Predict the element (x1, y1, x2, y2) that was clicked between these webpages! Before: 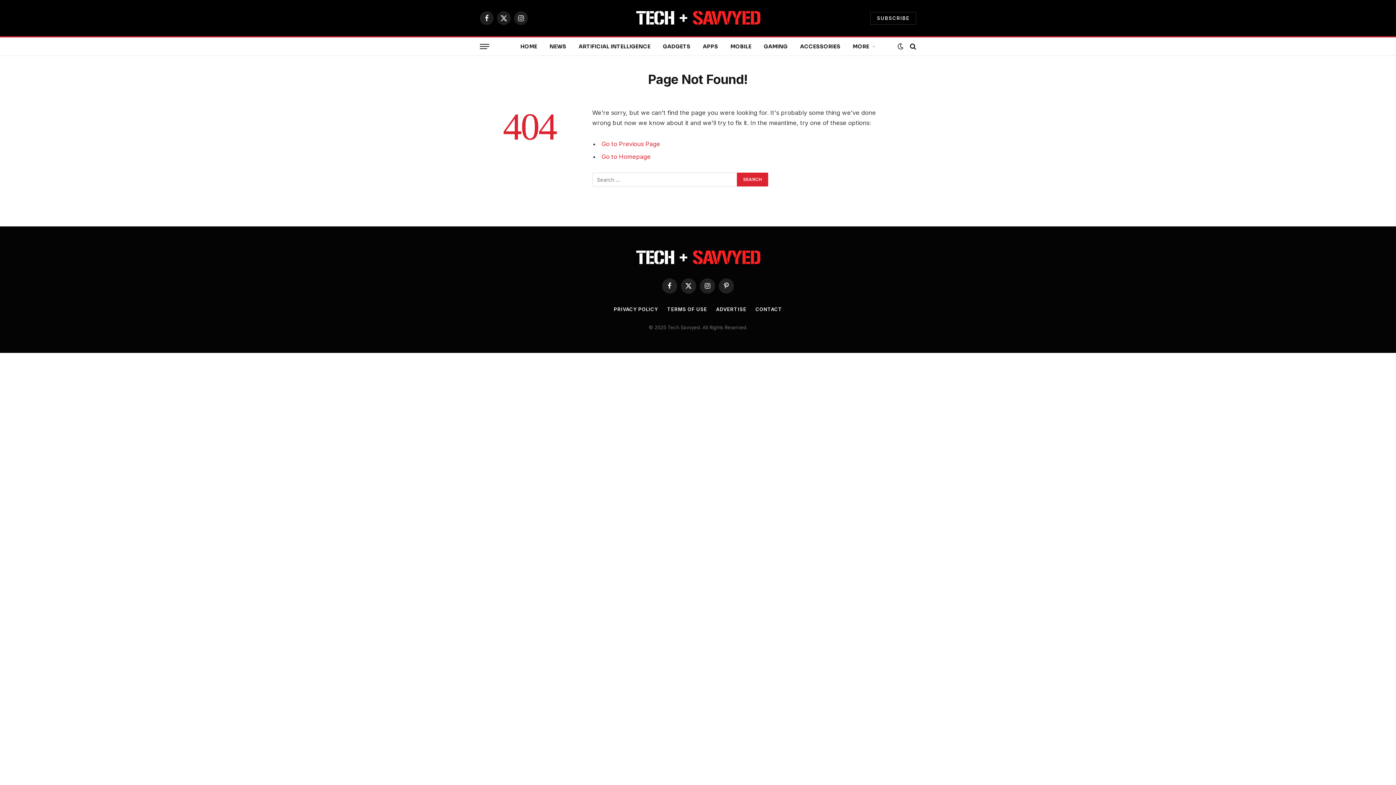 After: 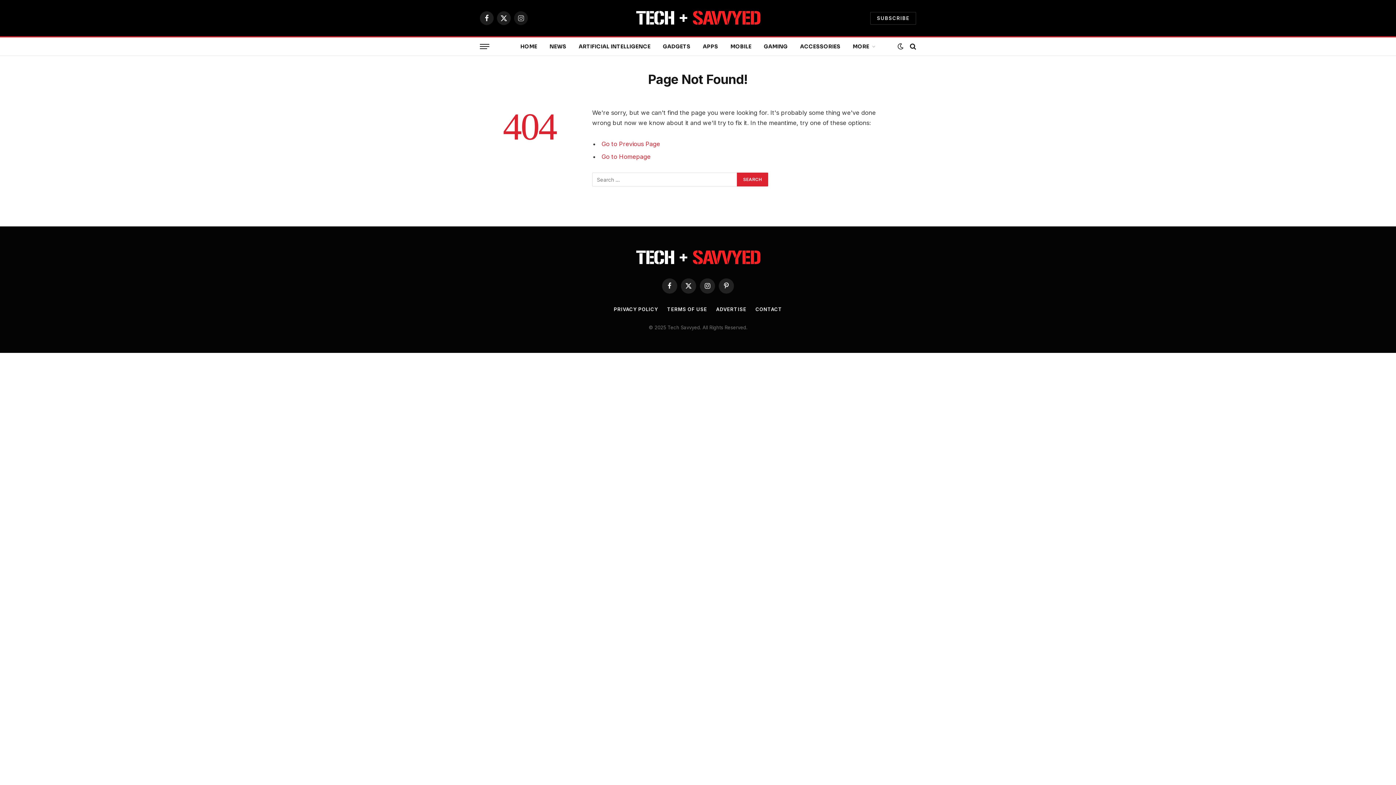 Action: bbox: (514, 11, 528, 25) label: Instagram